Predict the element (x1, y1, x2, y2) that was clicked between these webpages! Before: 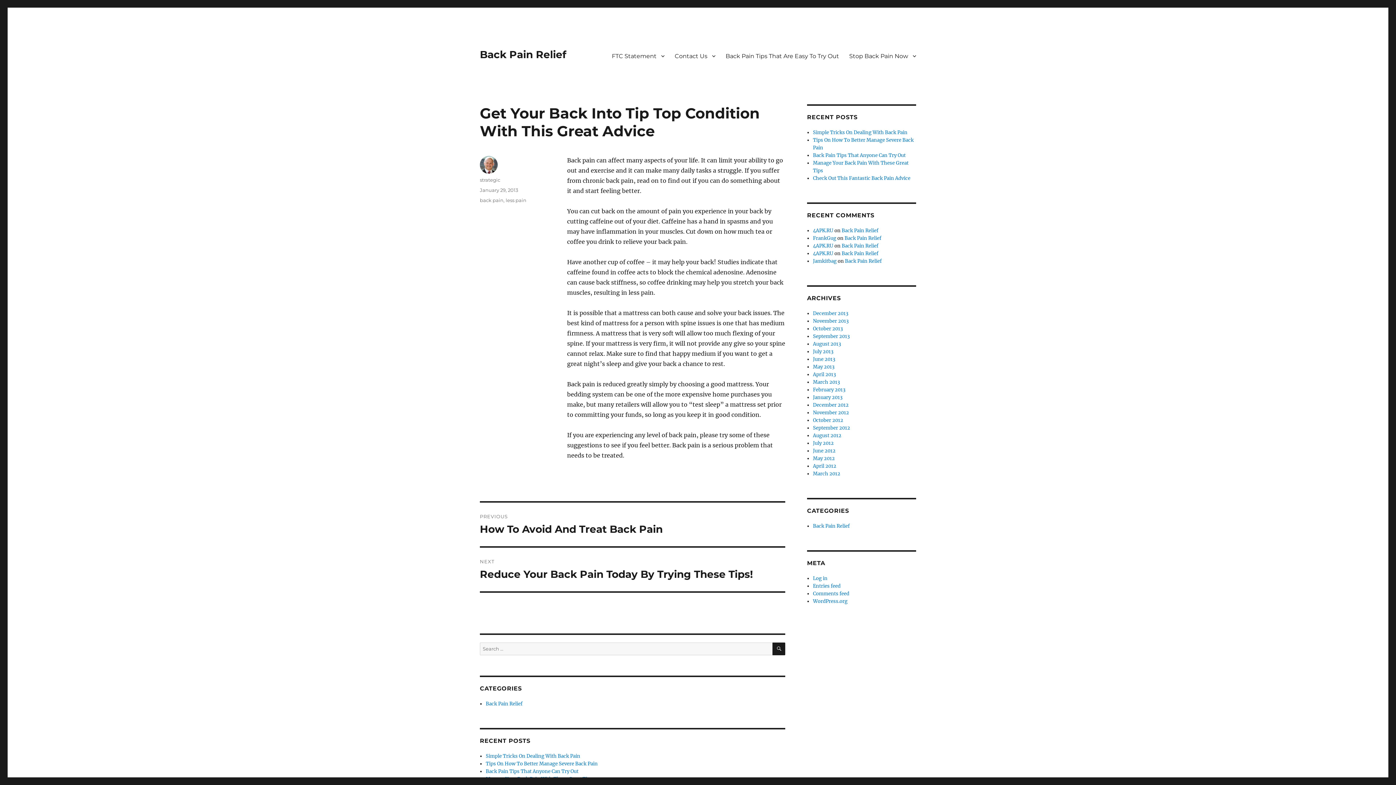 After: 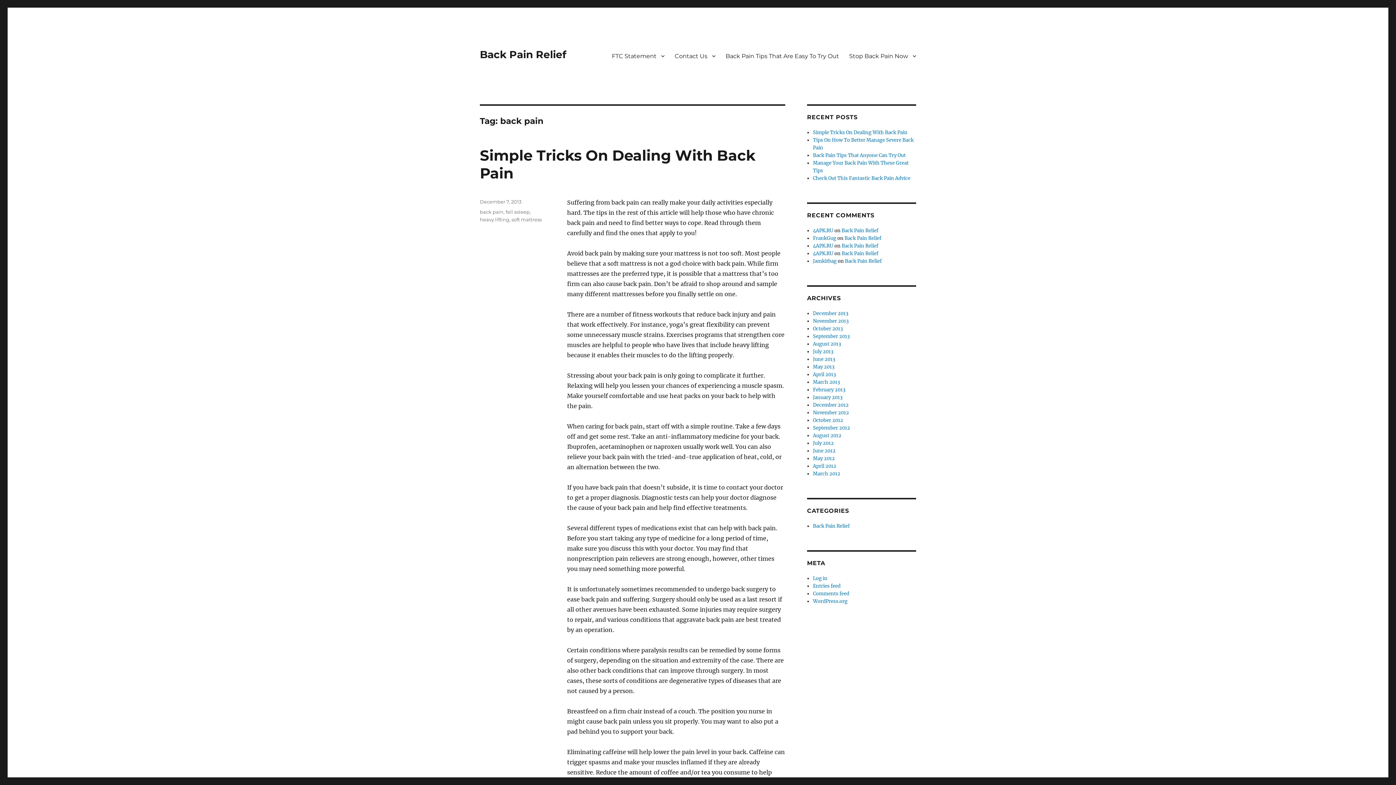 Action: bbox: (480, 197, 503, 203) label: back pain